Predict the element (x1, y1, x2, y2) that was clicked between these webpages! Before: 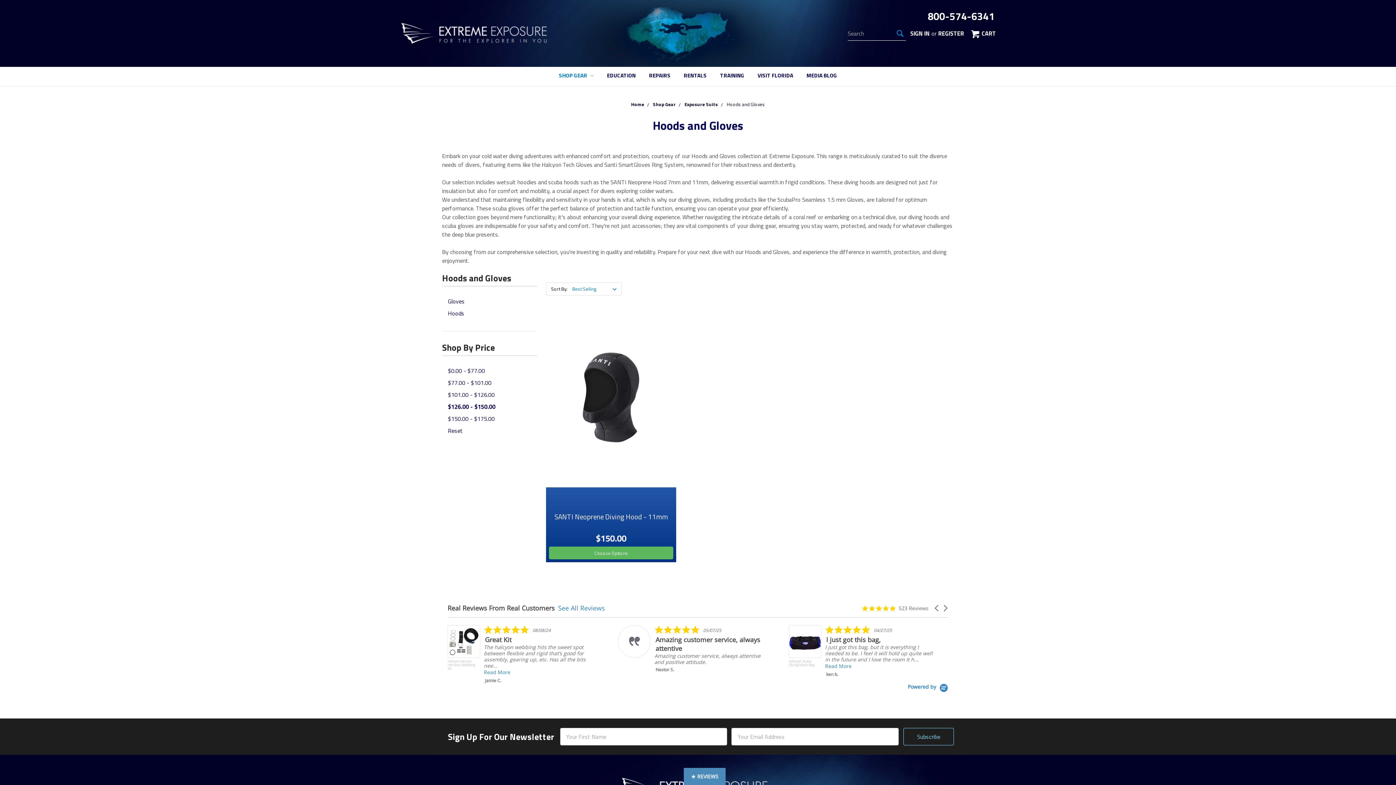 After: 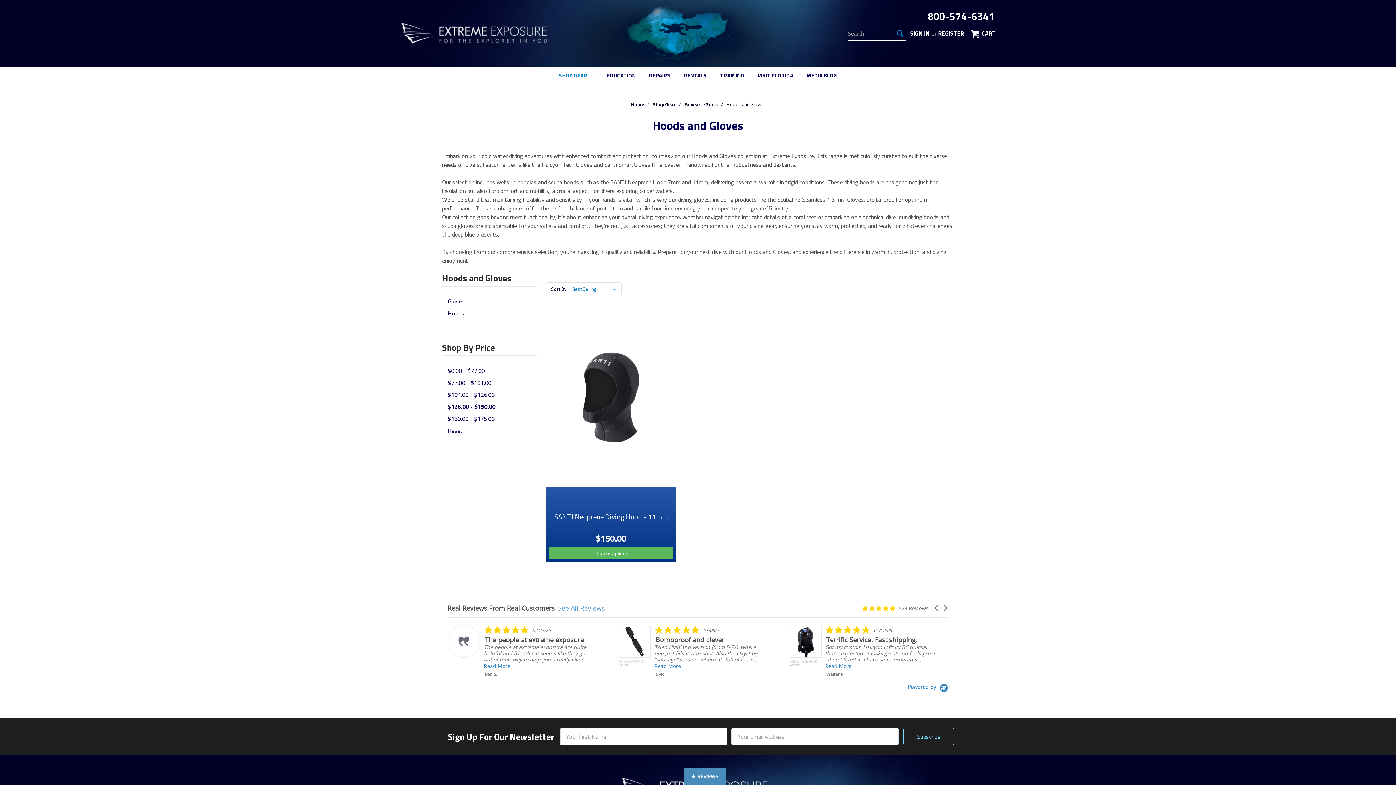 Action: label: See All Reviews bbox: (558, 603, 605, 612)